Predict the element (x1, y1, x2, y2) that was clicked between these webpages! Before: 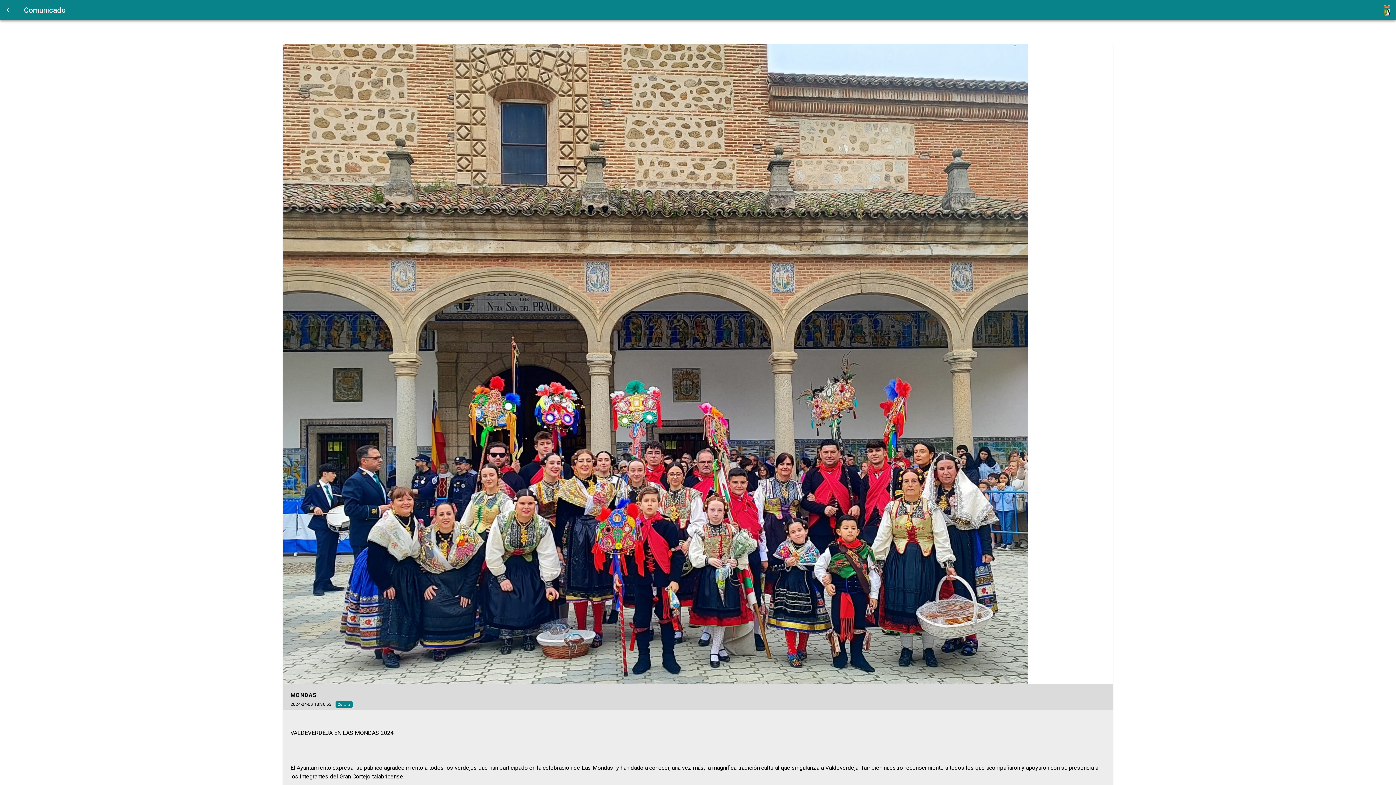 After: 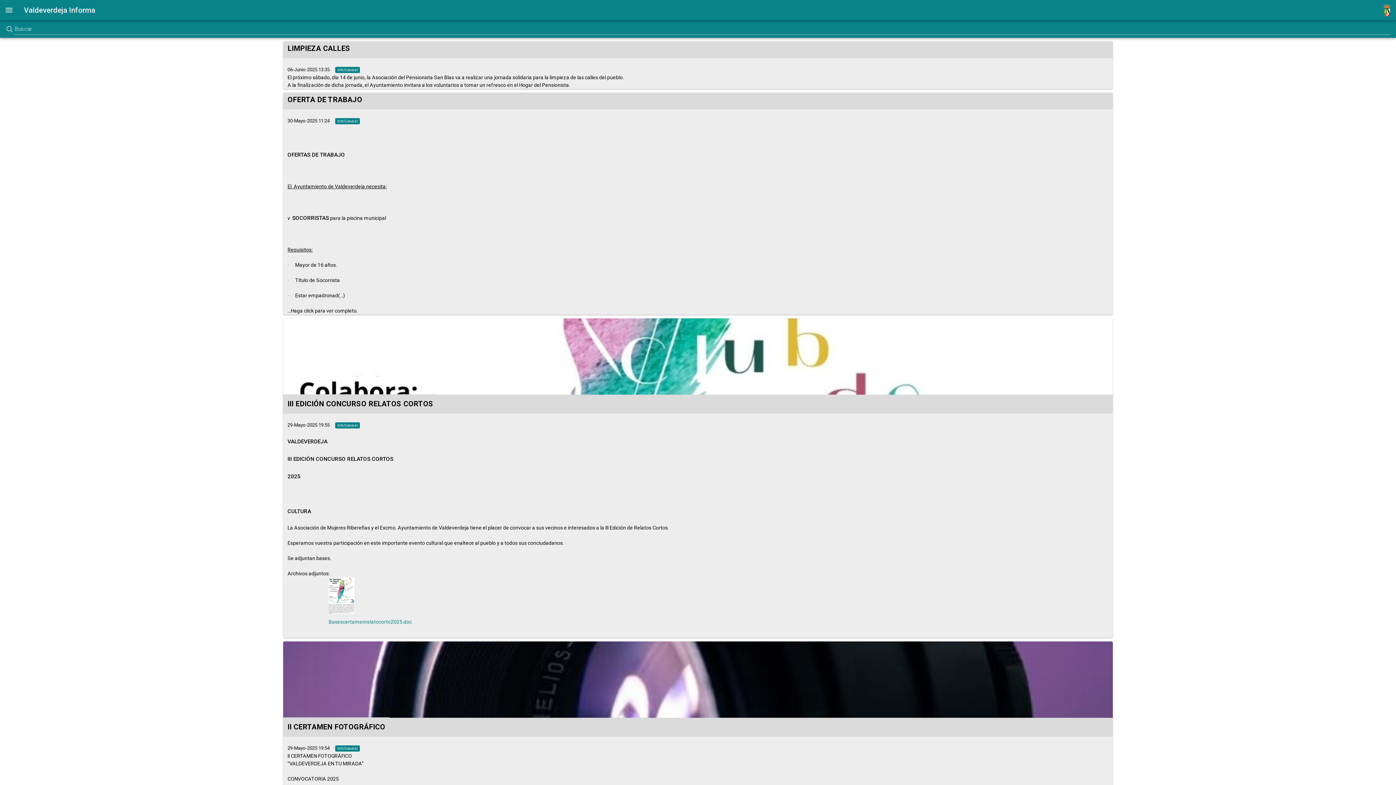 Action: bbox: (0, 0, 18, 20)